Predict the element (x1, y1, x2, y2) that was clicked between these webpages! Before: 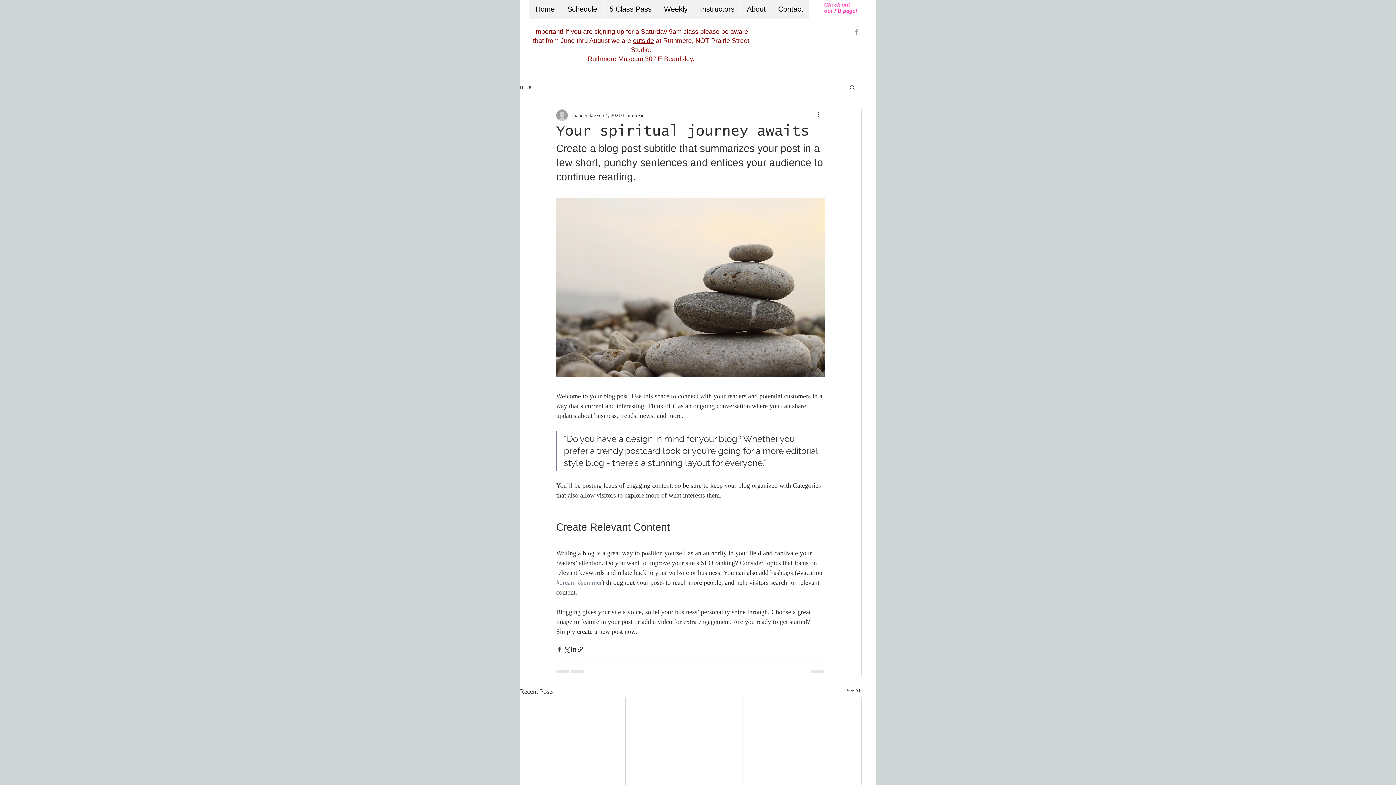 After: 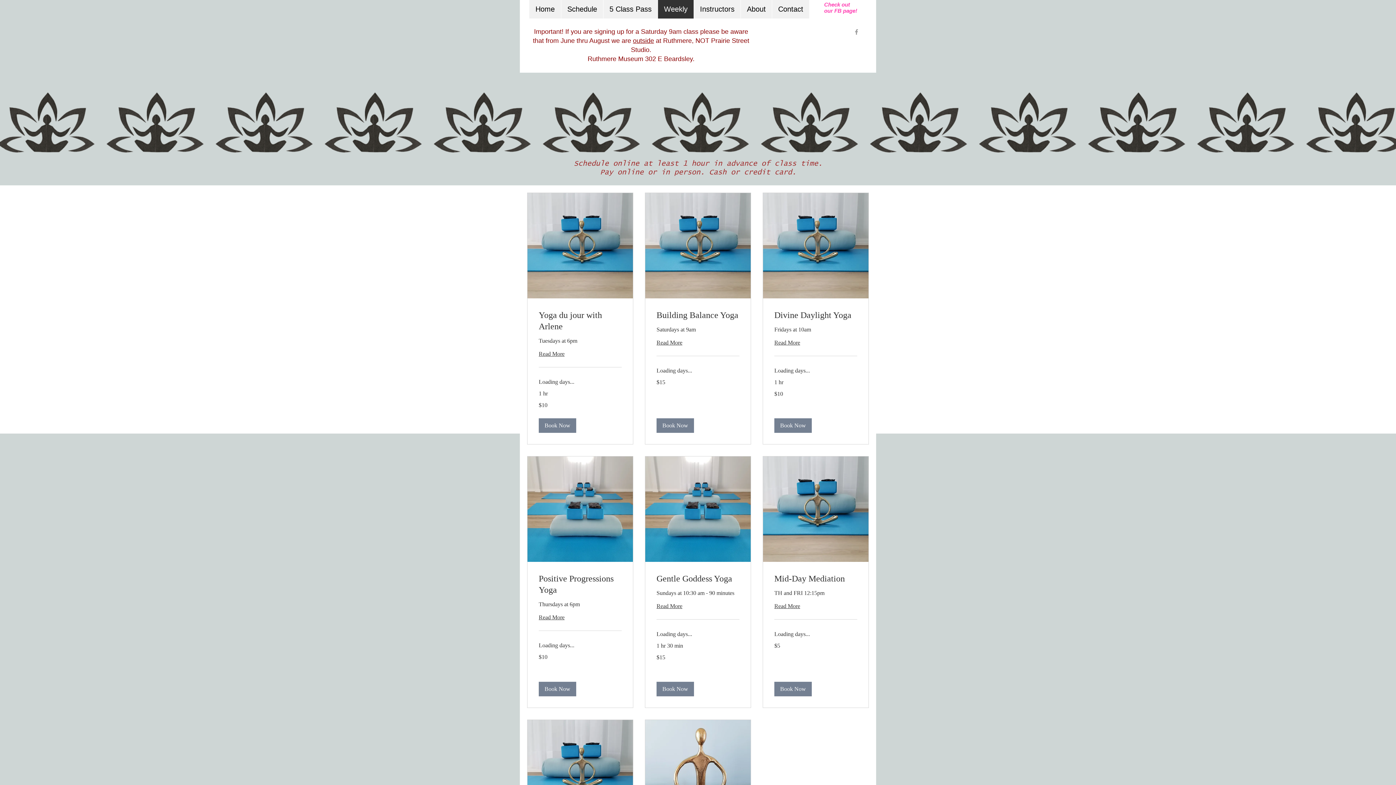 Action: bbox: (657, 0, 693, 18) label: Weekly